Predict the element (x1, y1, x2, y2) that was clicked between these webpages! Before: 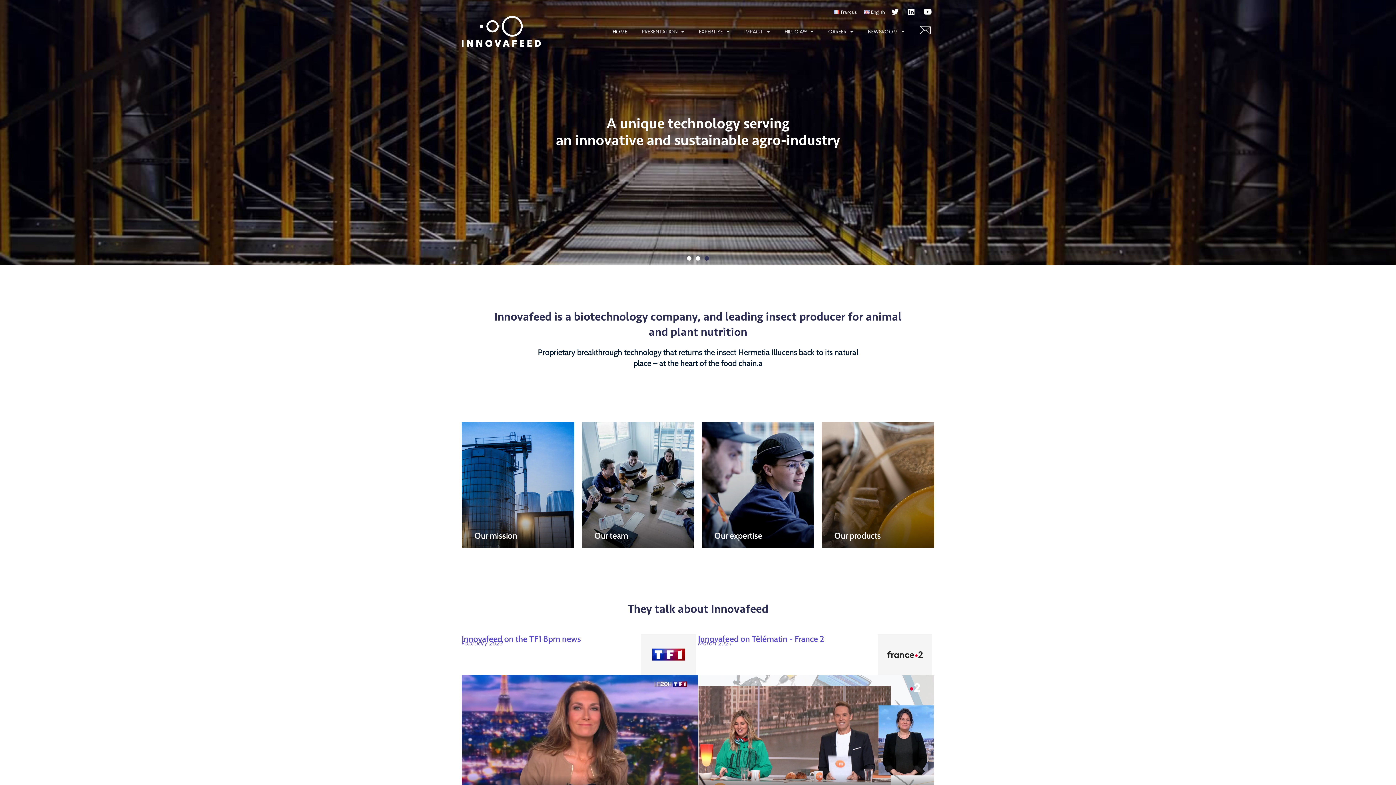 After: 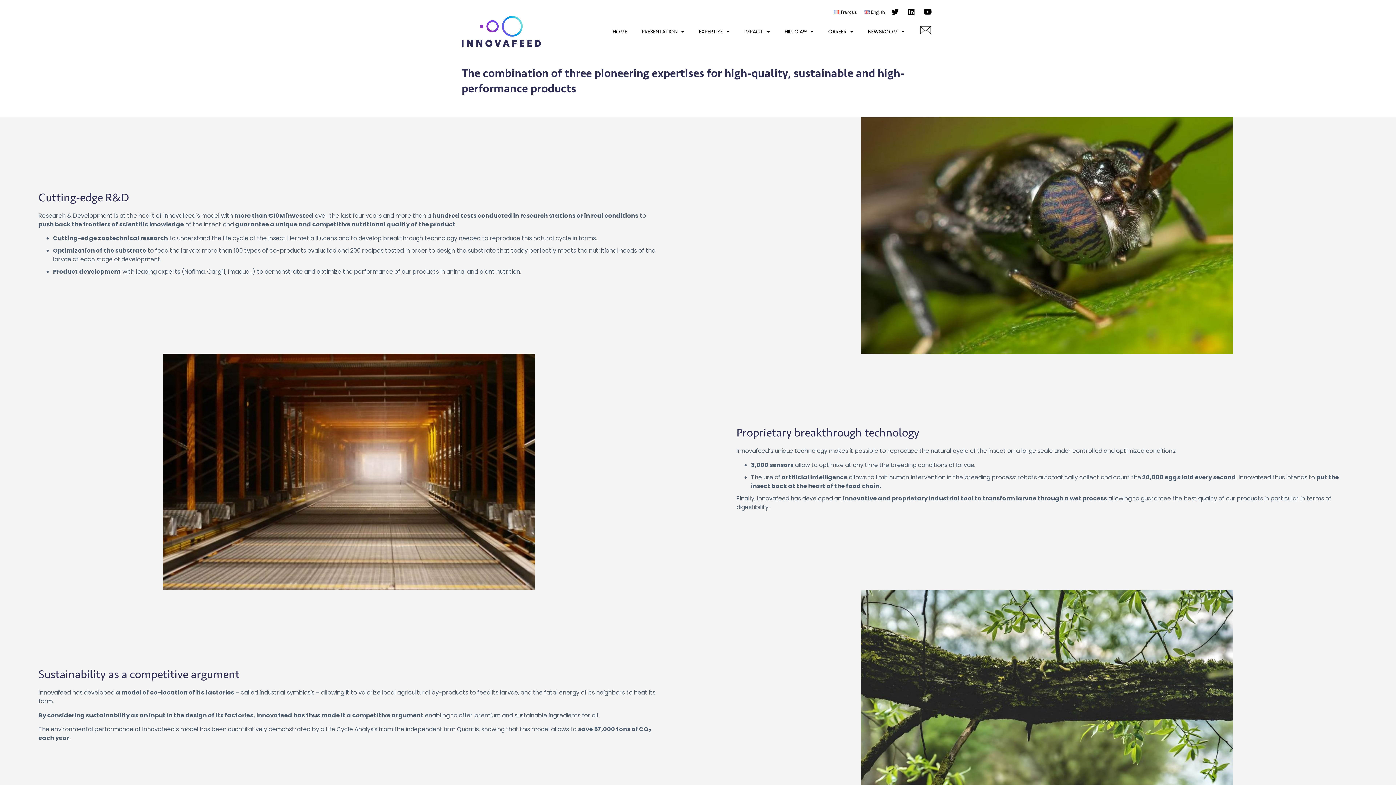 Action: bbox: (701, 422, 814, 547) label: Our expertise
To build a pioneering agro-industrial value chain